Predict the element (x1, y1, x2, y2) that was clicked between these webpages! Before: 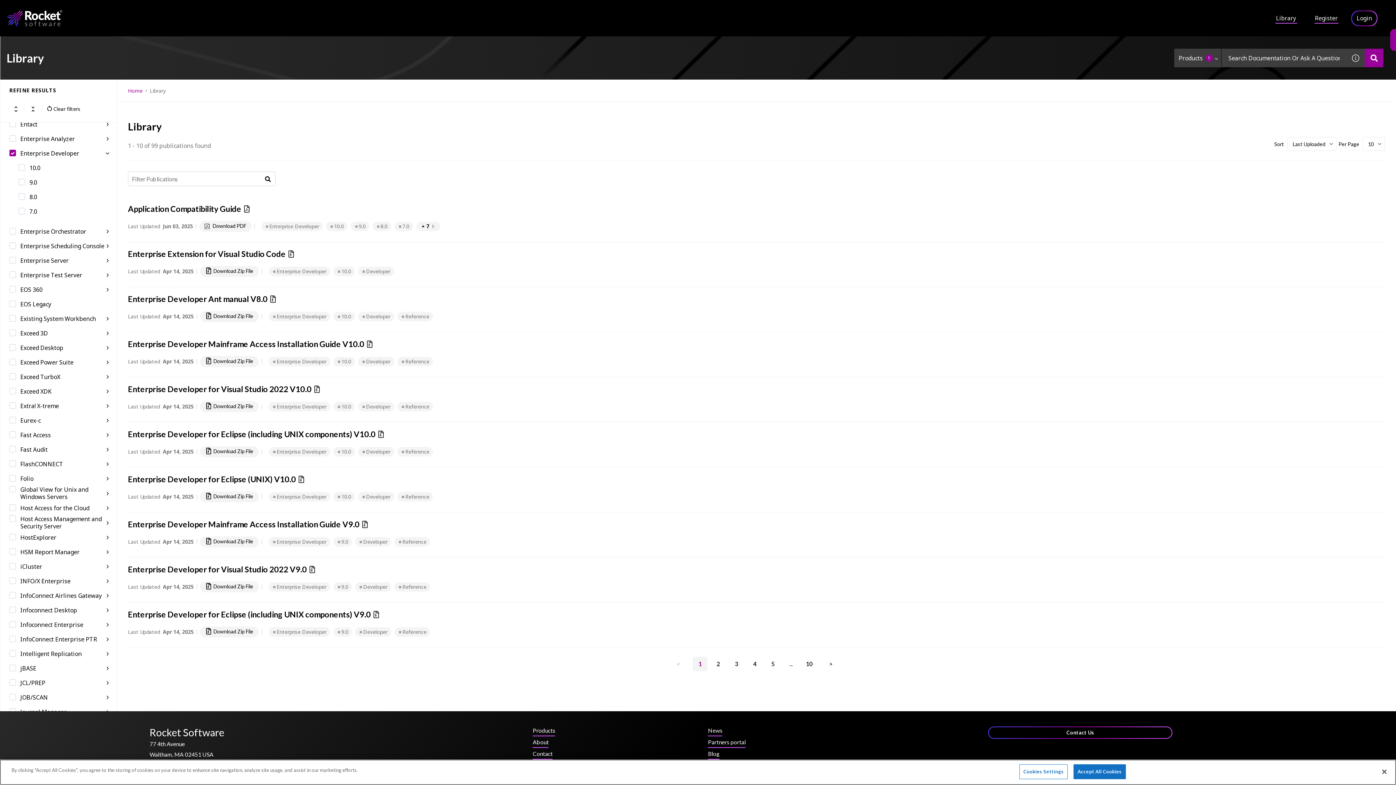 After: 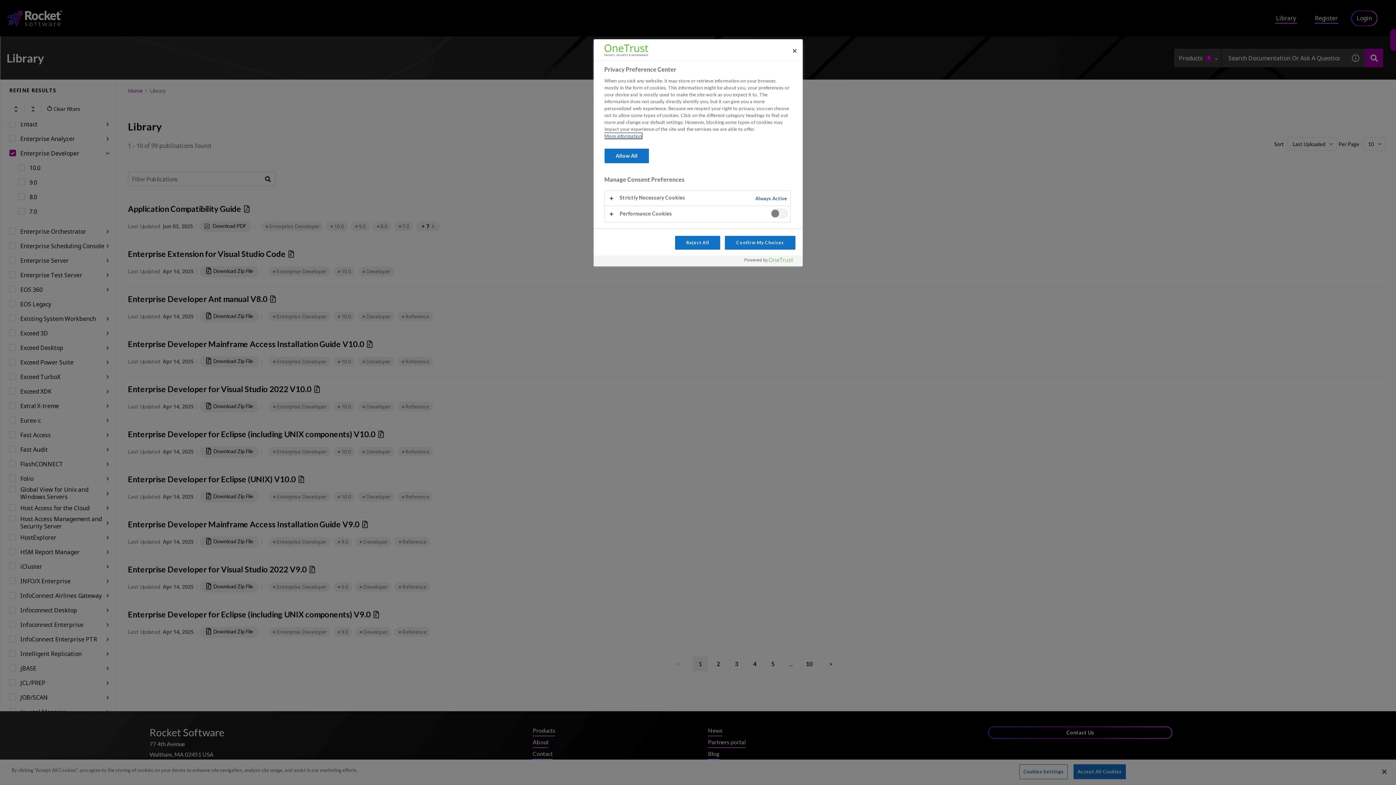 Action: label: Cookies Settings bbox: (1019, 764, 1068, 779)